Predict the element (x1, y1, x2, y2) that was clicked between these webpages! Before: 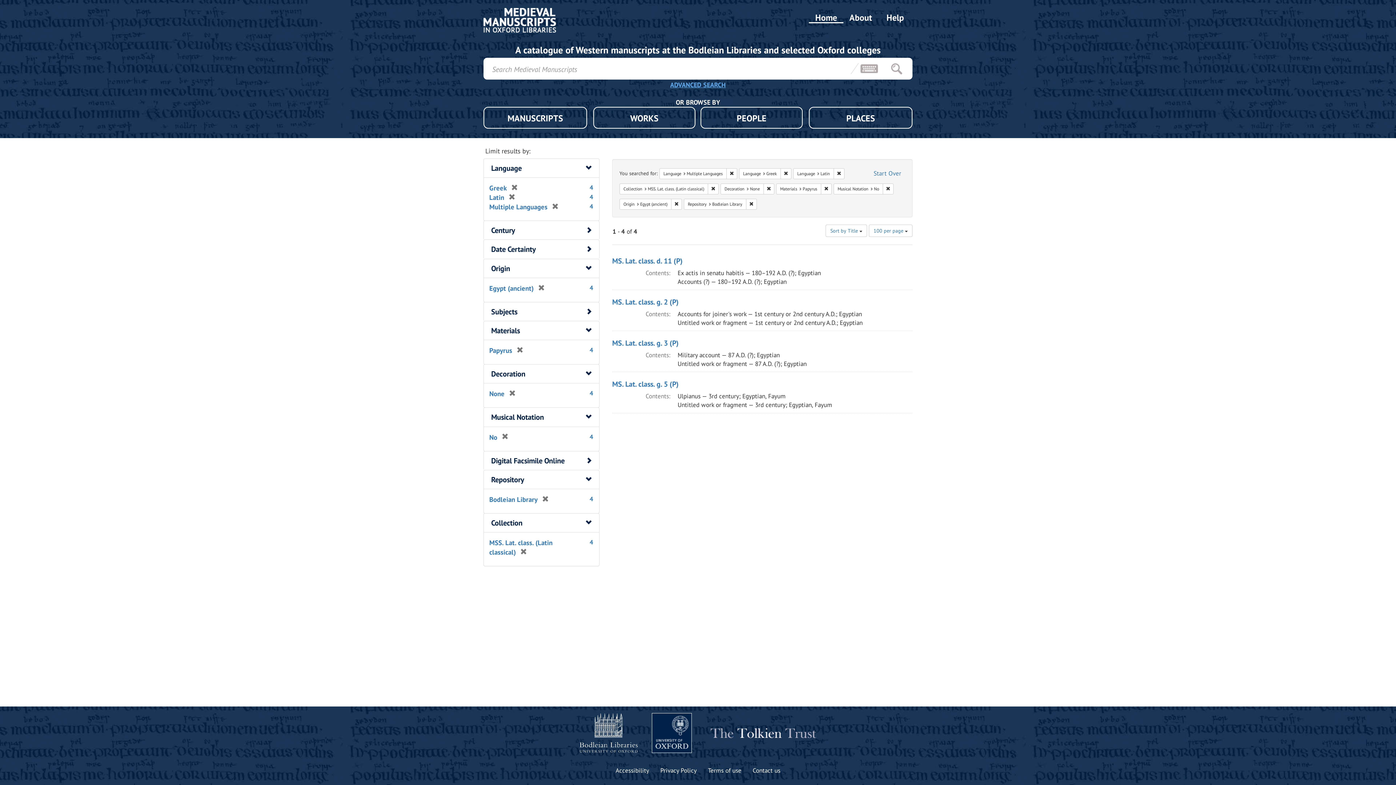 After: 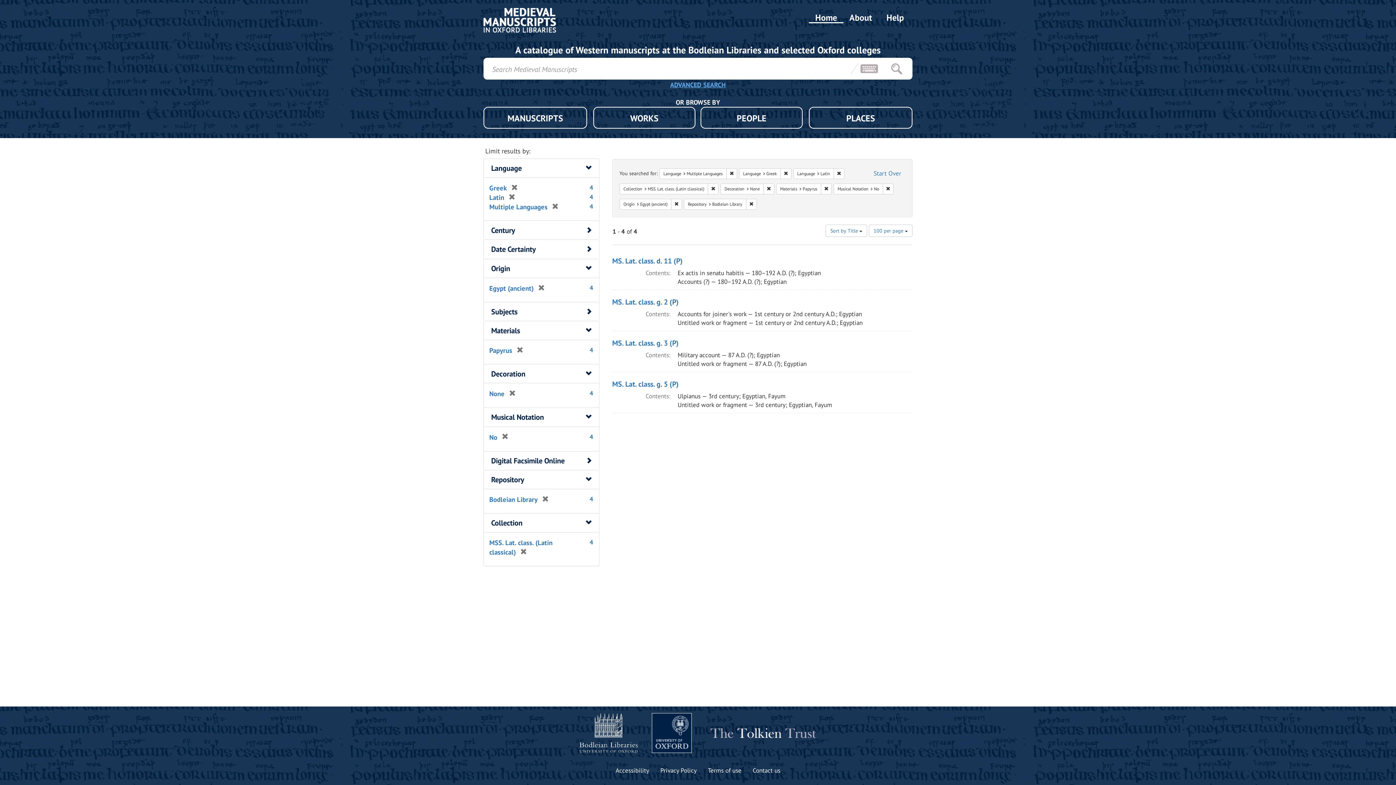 Action: bbox: (652, 713, 692, 753)